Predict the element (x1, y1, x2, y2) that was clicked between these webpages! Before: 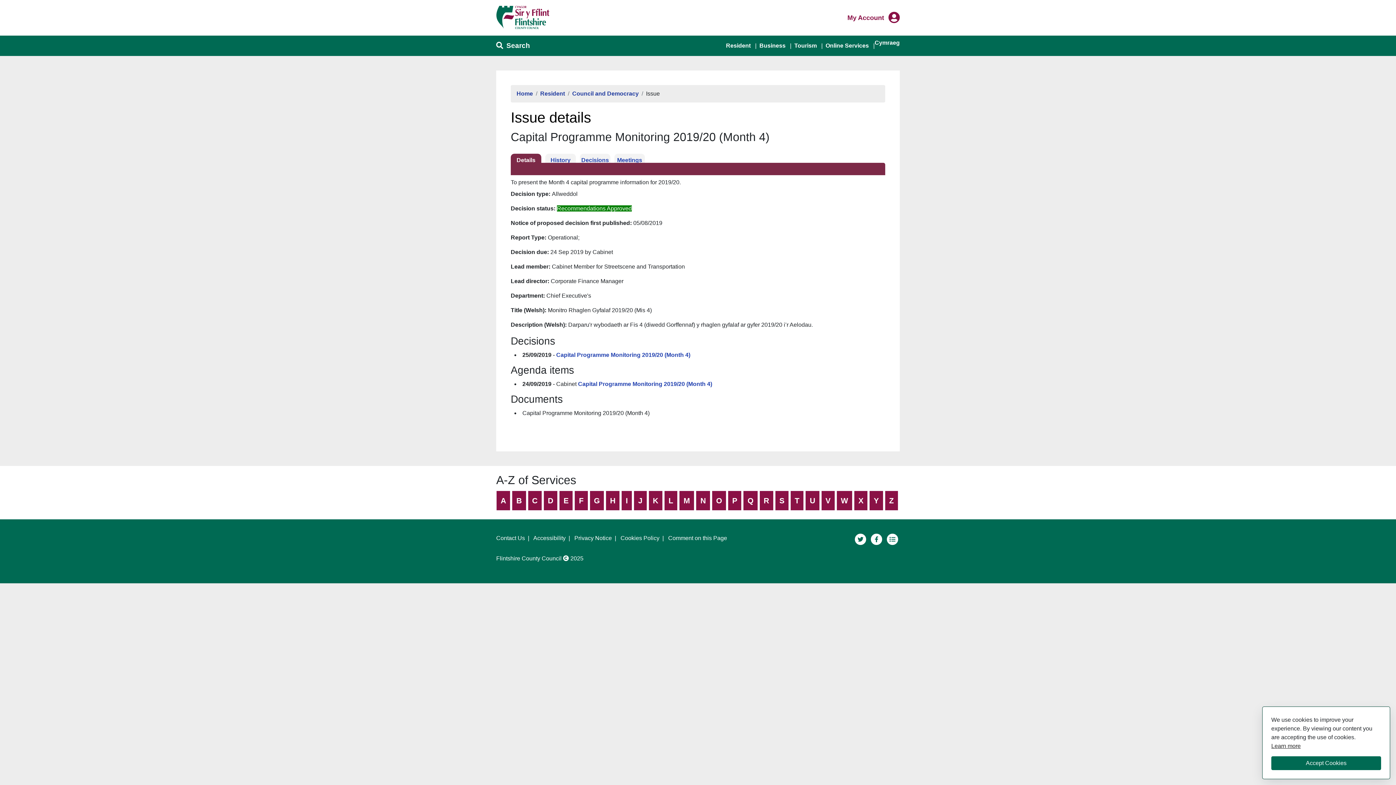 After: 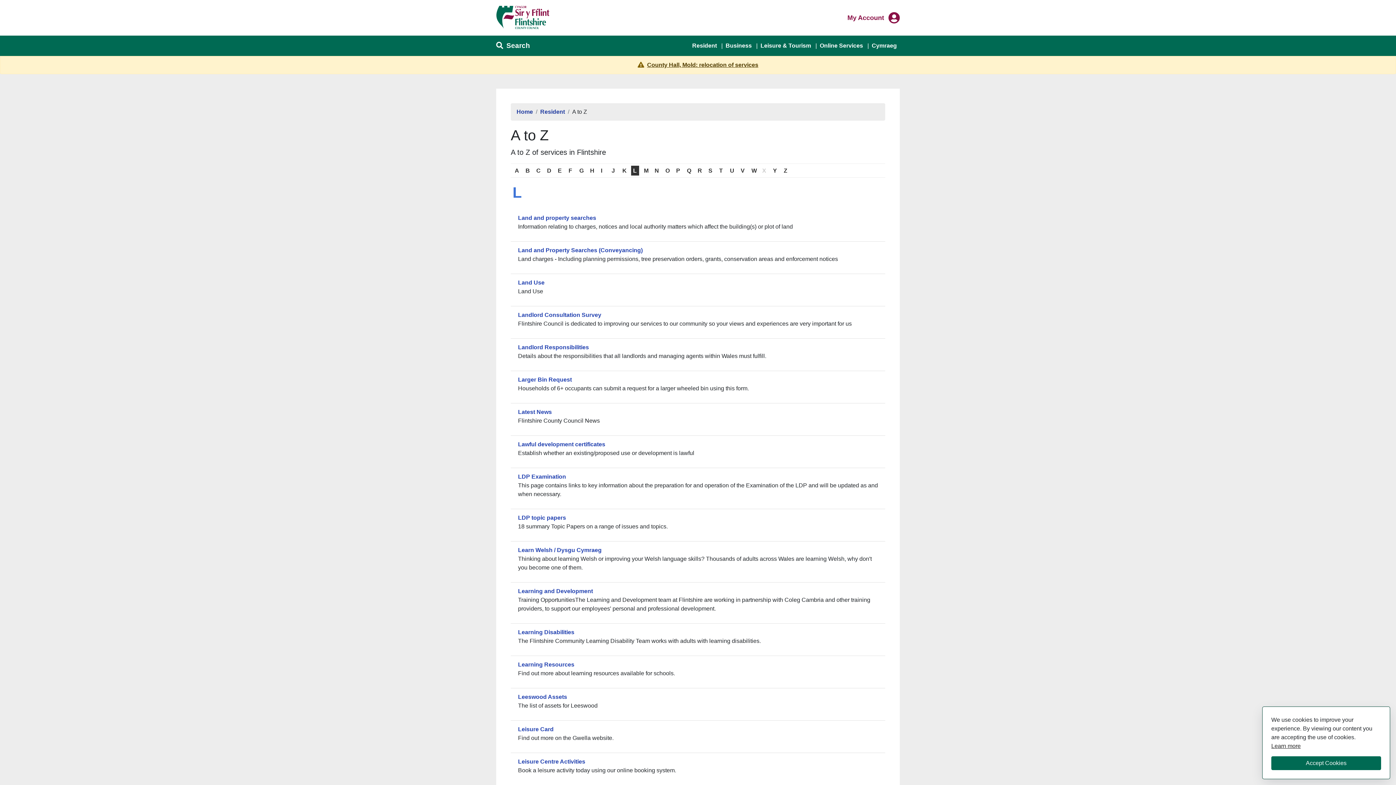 Action: label: L bbox: (664, 491, 677, 510)